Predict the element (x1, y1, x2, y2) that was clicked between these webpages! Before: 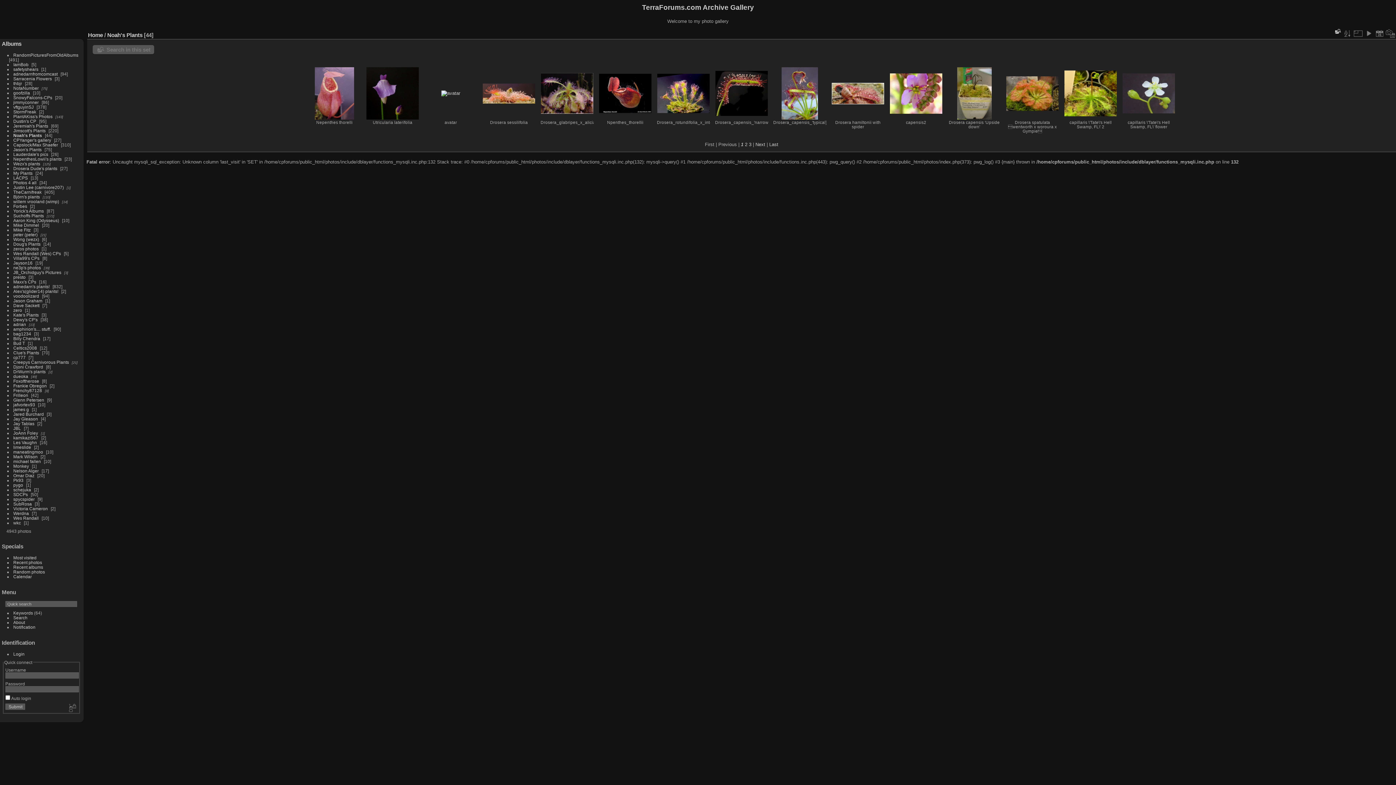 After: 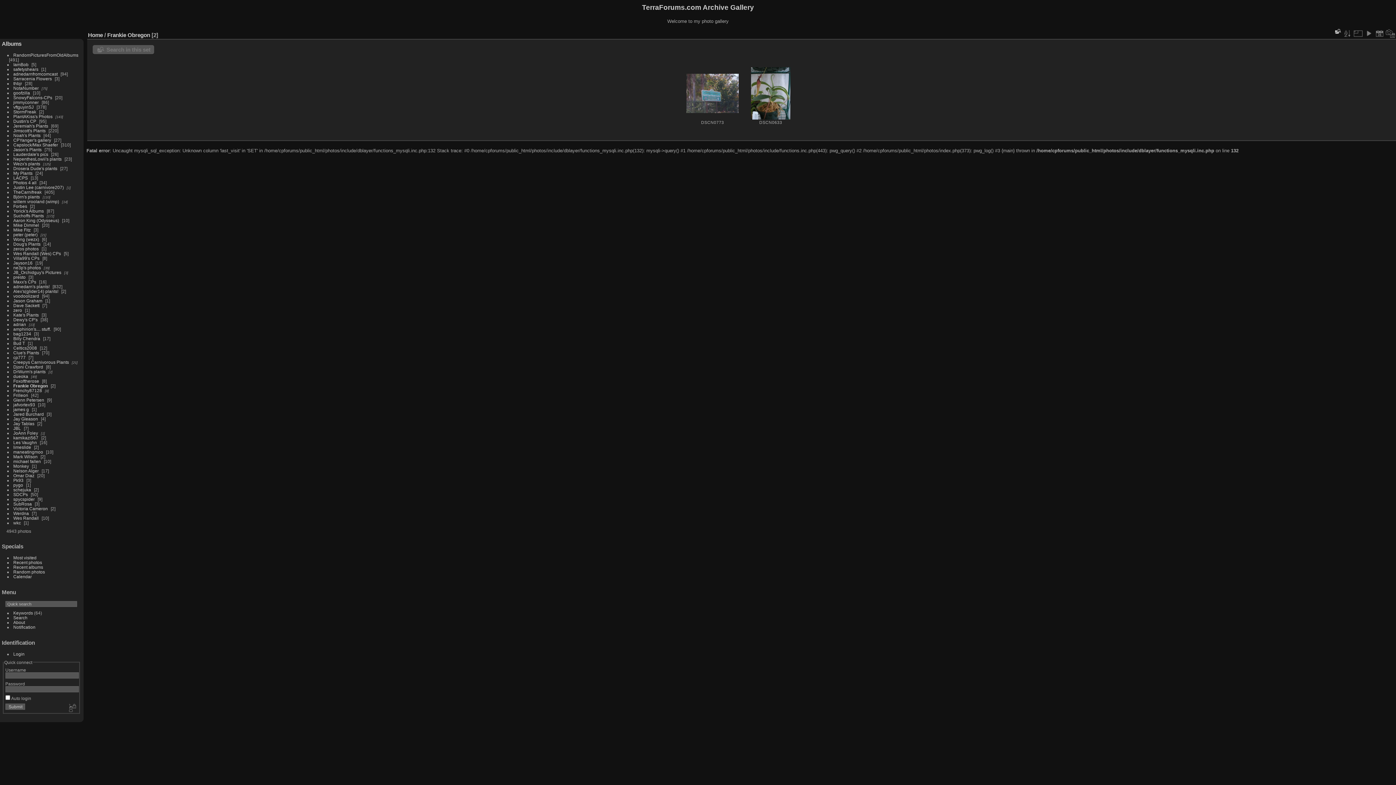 Action: label: Frankie Obregon bbox: (13, 383, 46, 388)